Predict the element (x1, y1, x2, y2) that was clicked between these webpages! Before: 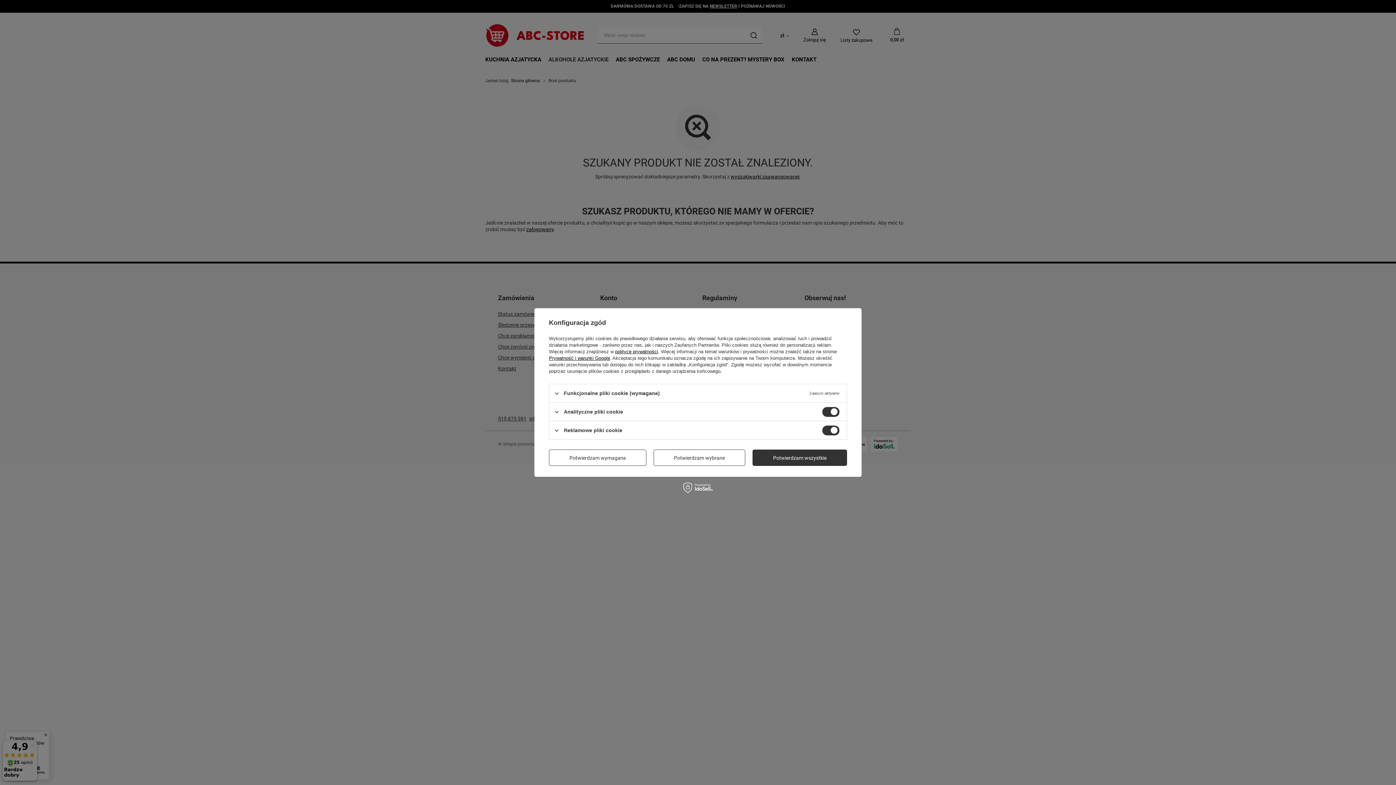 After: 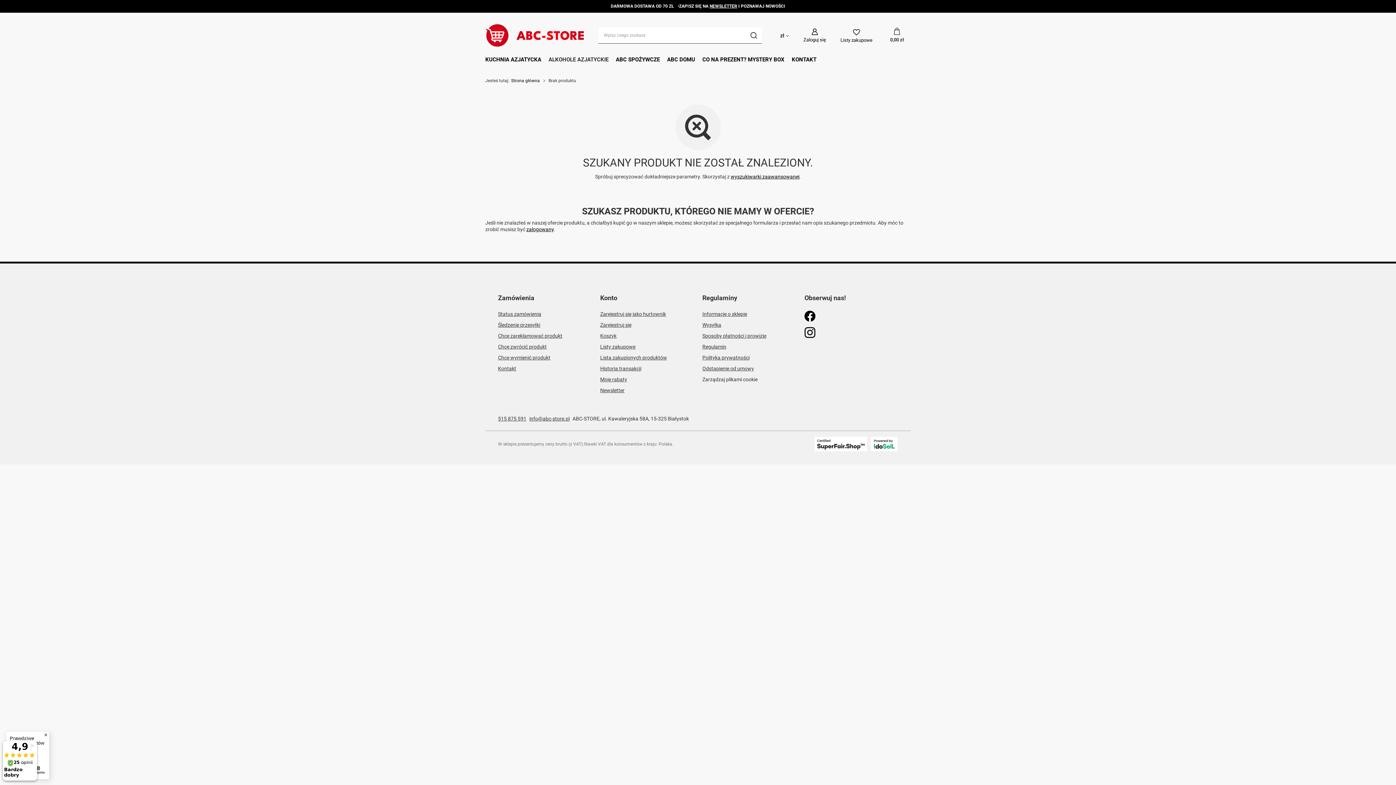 Action: label: Potwierdzam wymagane bbox: (549, 449, 646, 466)